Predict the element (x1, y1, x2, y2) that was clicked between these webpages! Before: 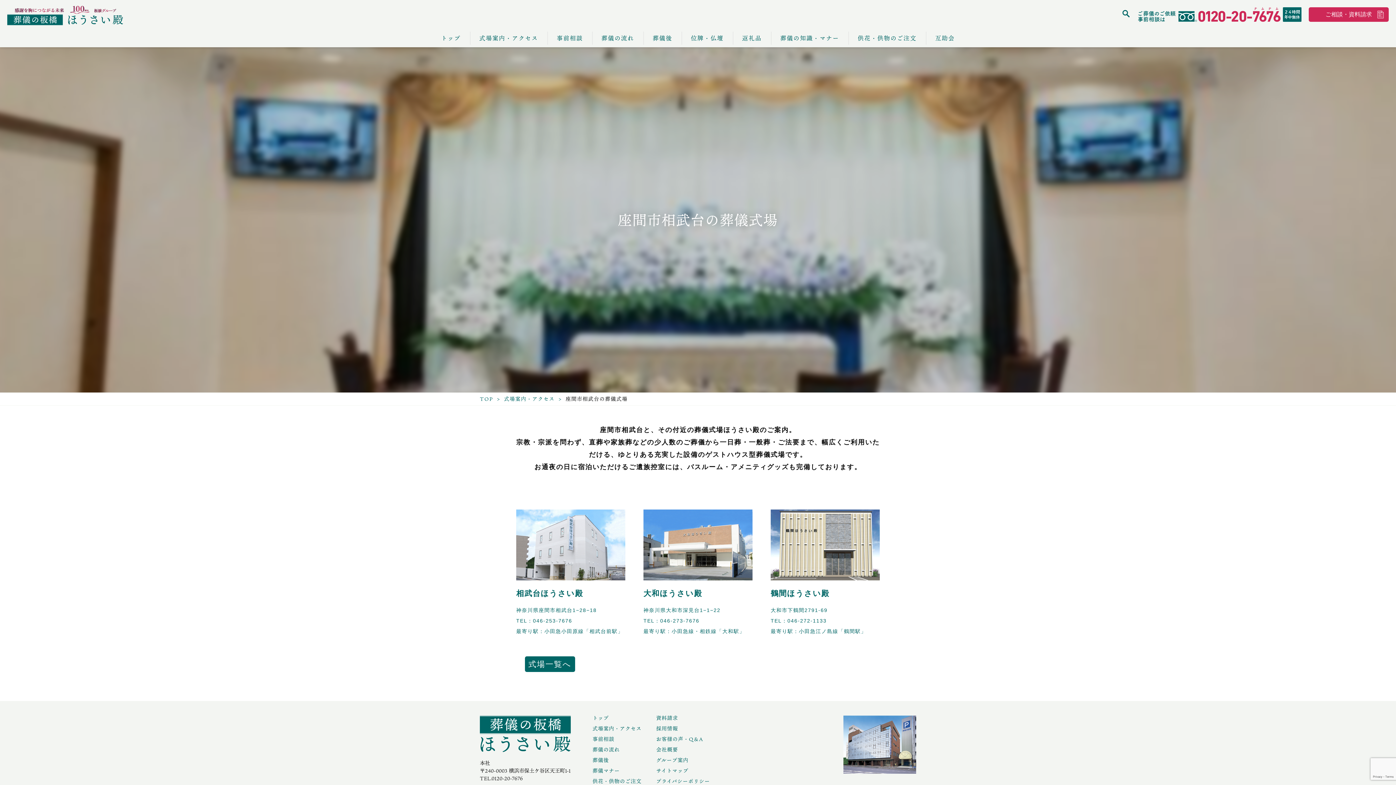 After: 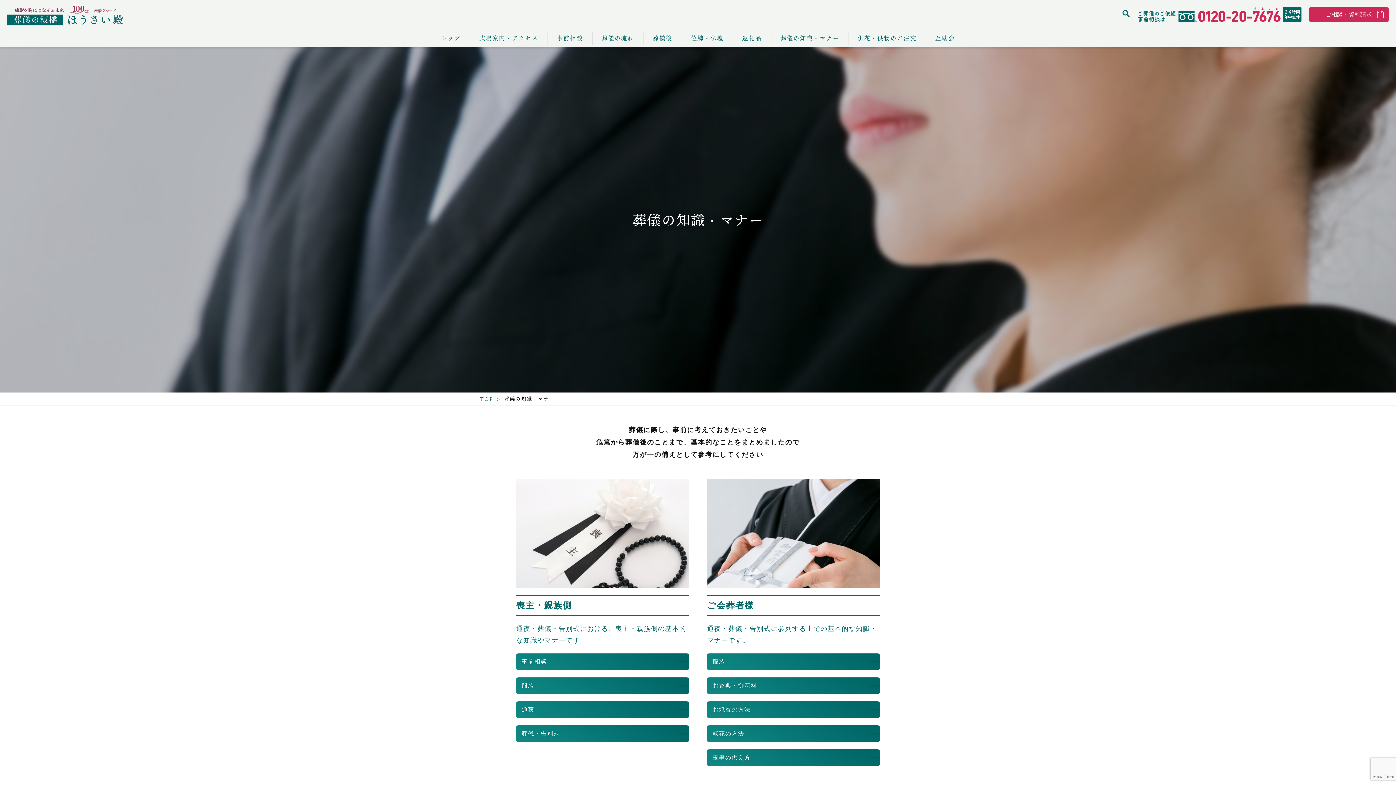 Action: label: 葬儀の知識・マナー bbox: (771, 31, 848, 44)